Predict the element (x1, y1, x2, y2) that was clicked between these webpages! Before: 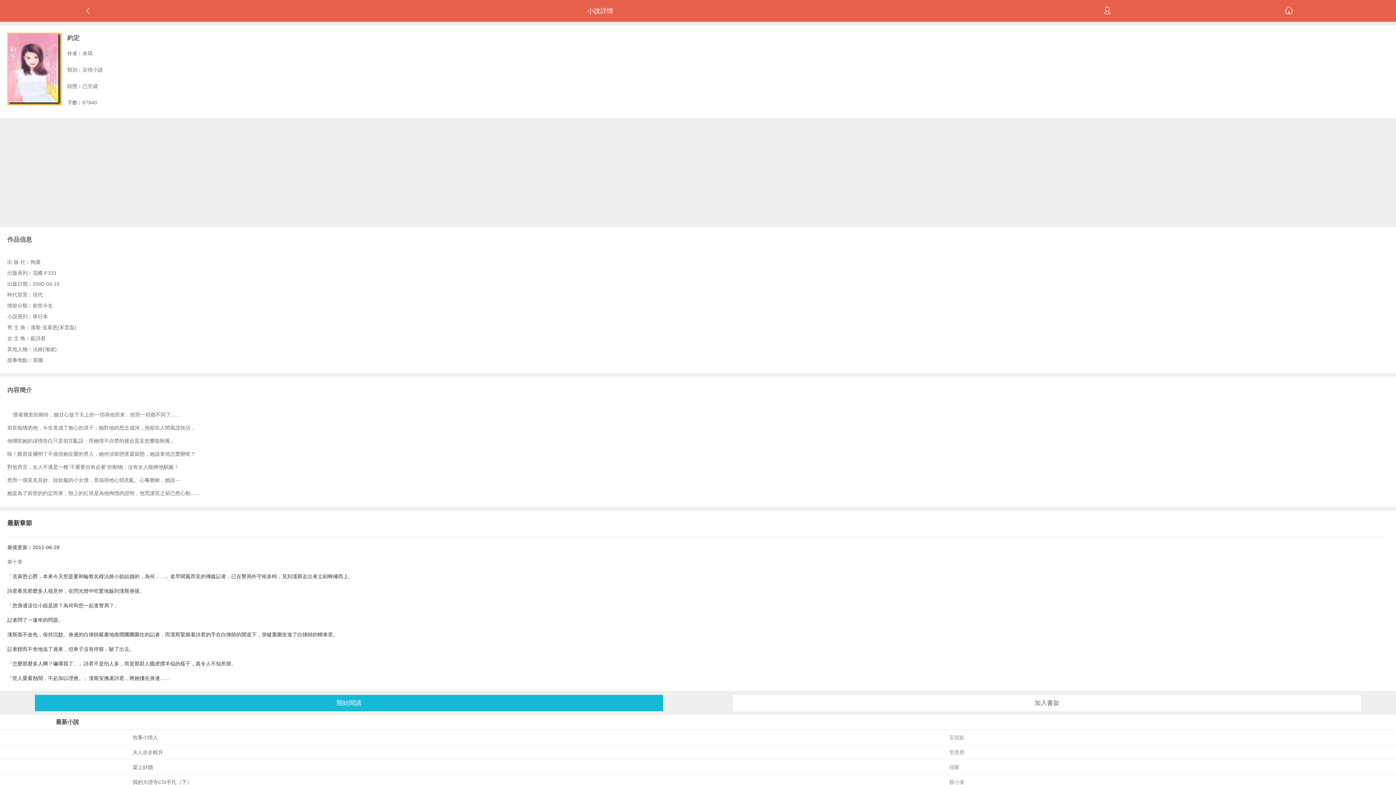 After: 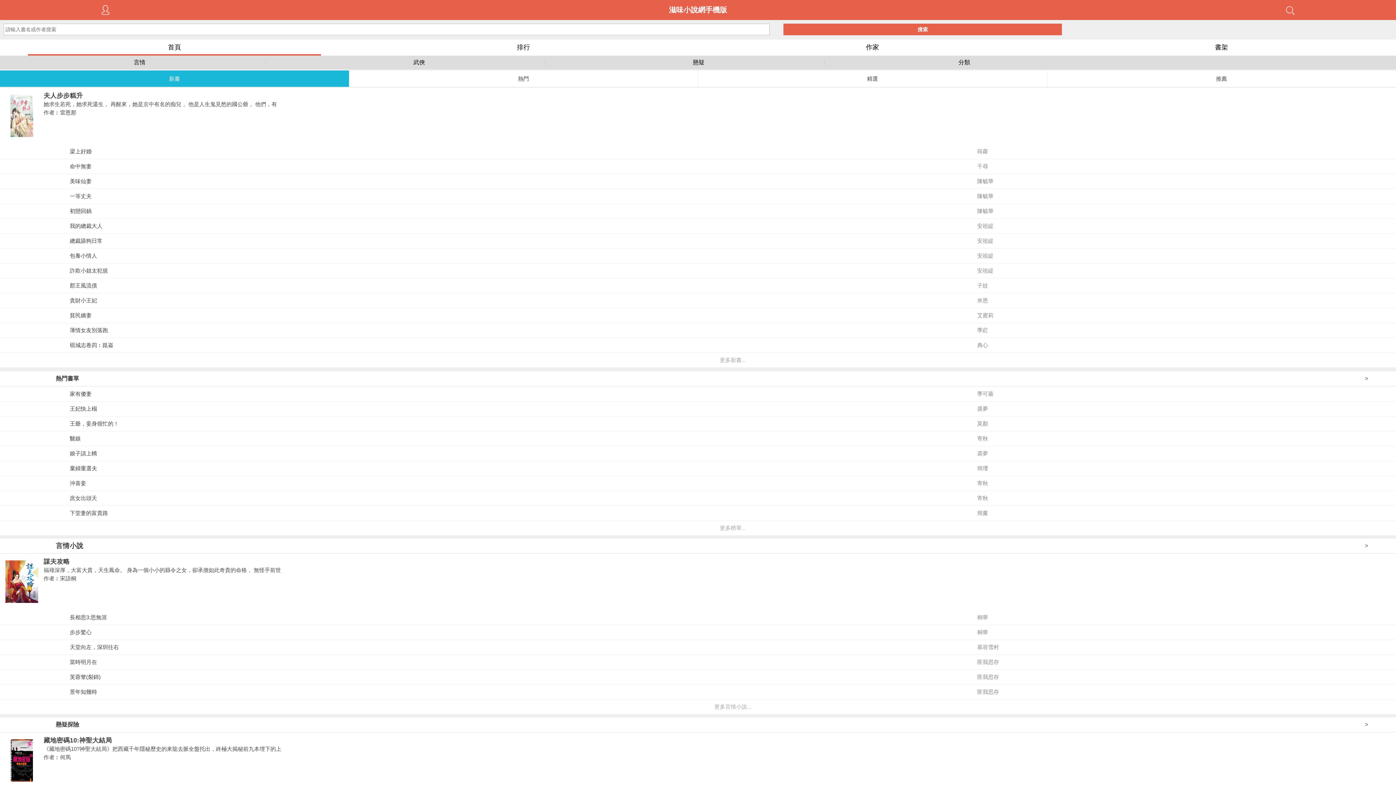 Action: bbox: (1284, 5, 1298, 16)